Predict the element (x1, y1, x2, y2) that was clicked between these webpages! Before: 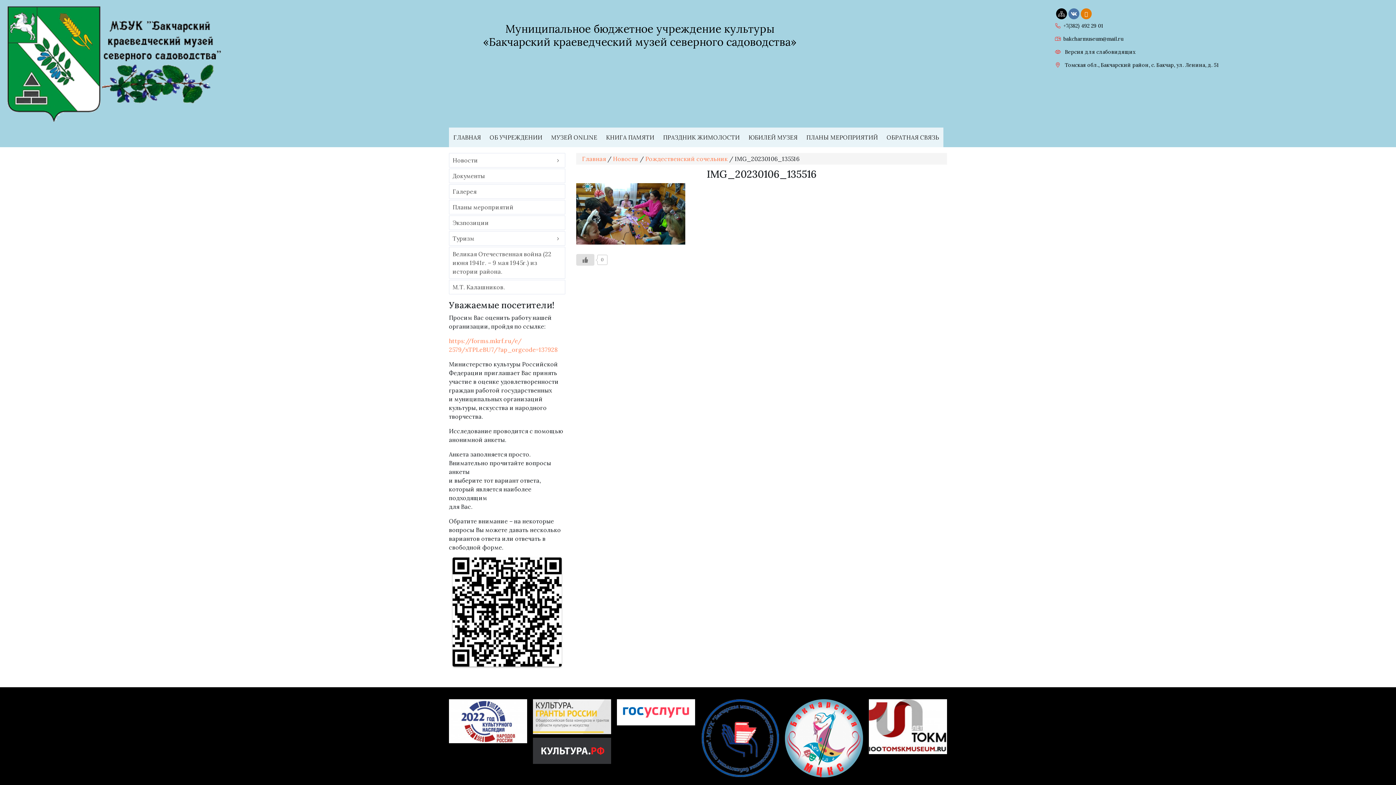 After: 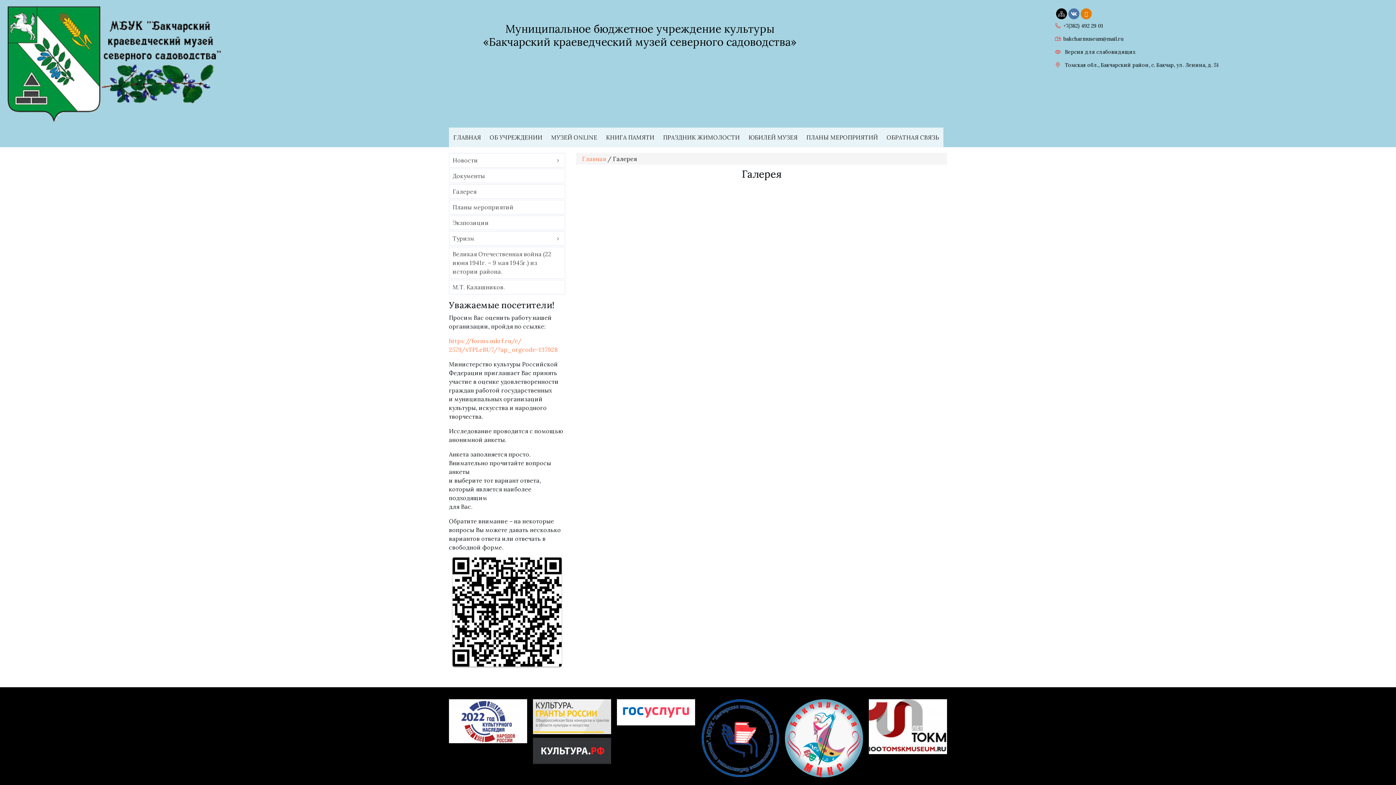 Action: label: Галерея bbox: (449, 184, 565, 198)